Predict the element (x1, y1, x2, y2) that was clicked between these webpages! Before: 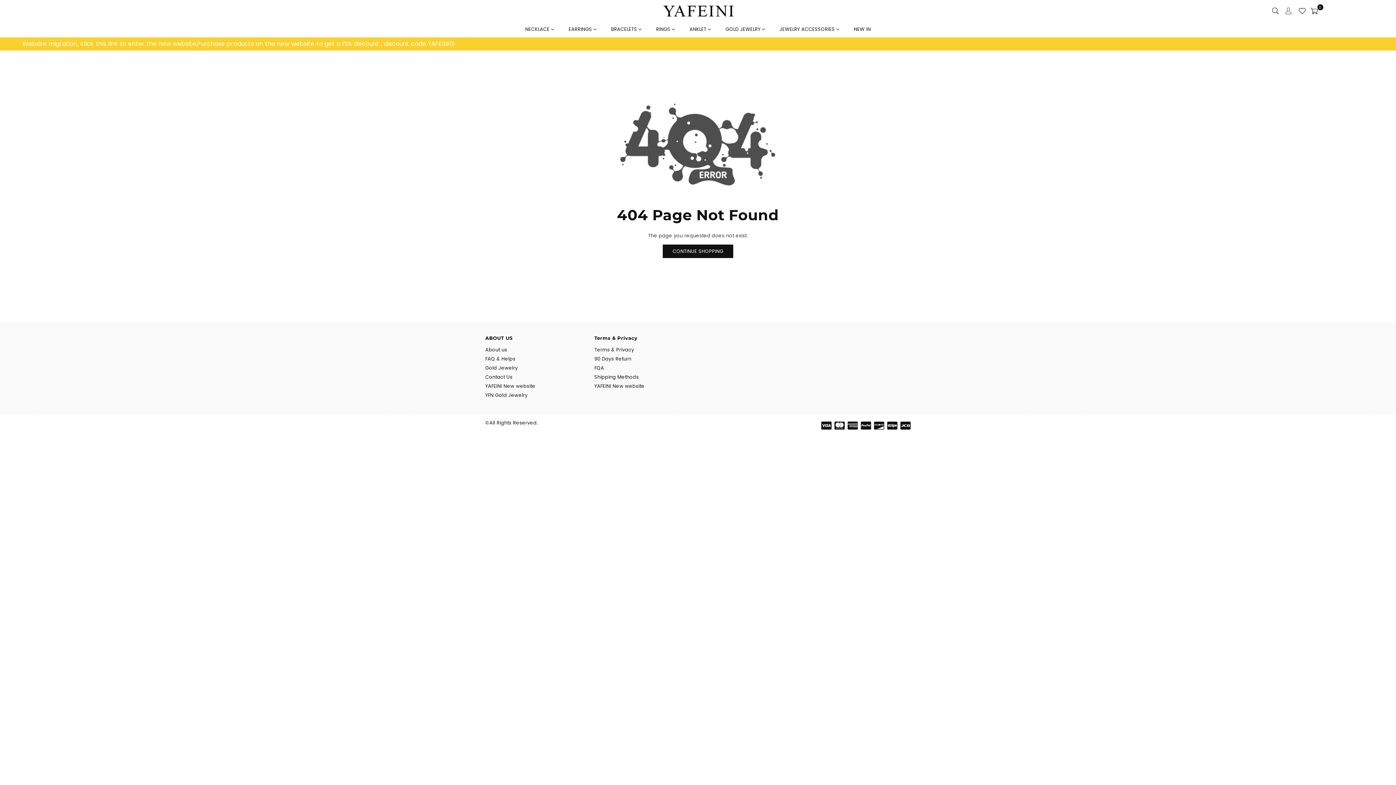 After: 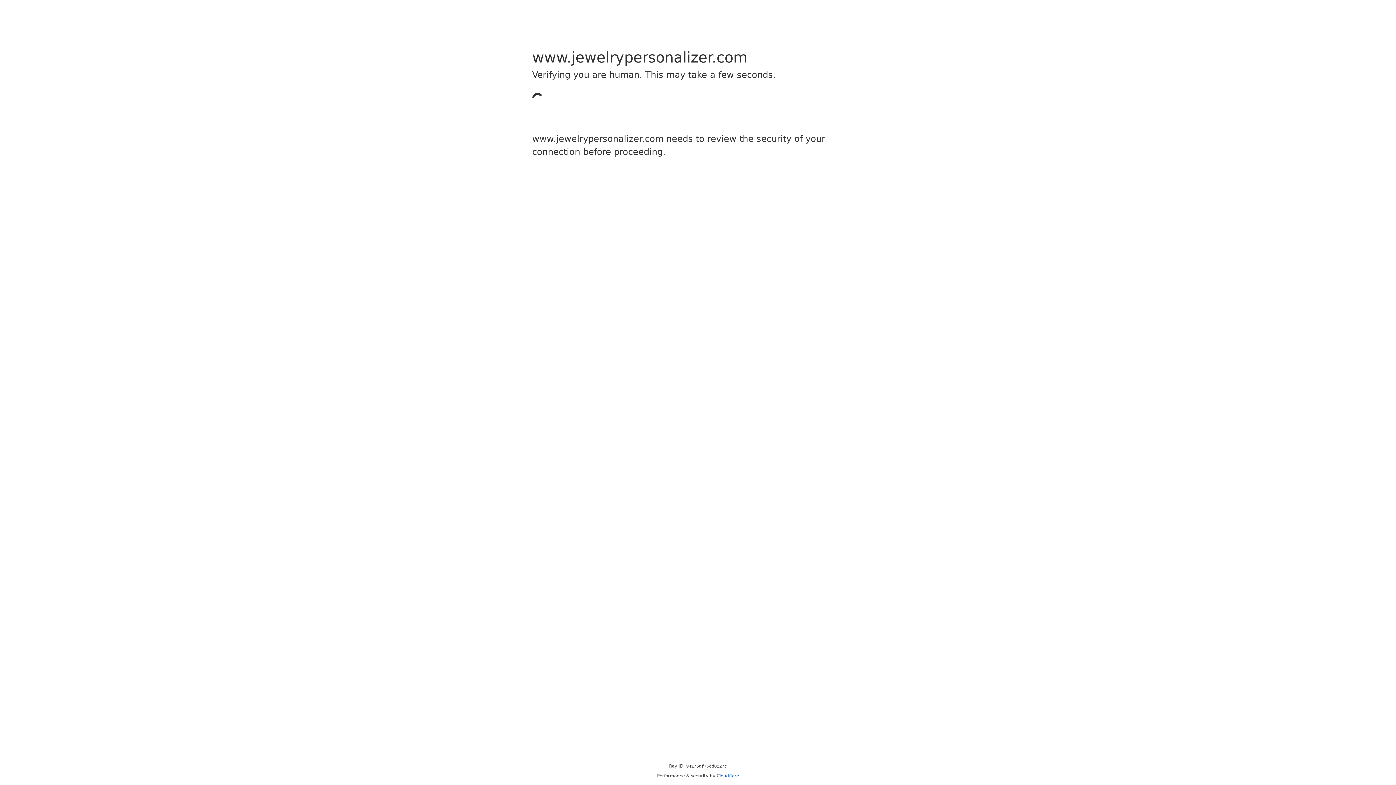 Action: bbox: (485, 382, 535, 389) label: YAFEINI New website